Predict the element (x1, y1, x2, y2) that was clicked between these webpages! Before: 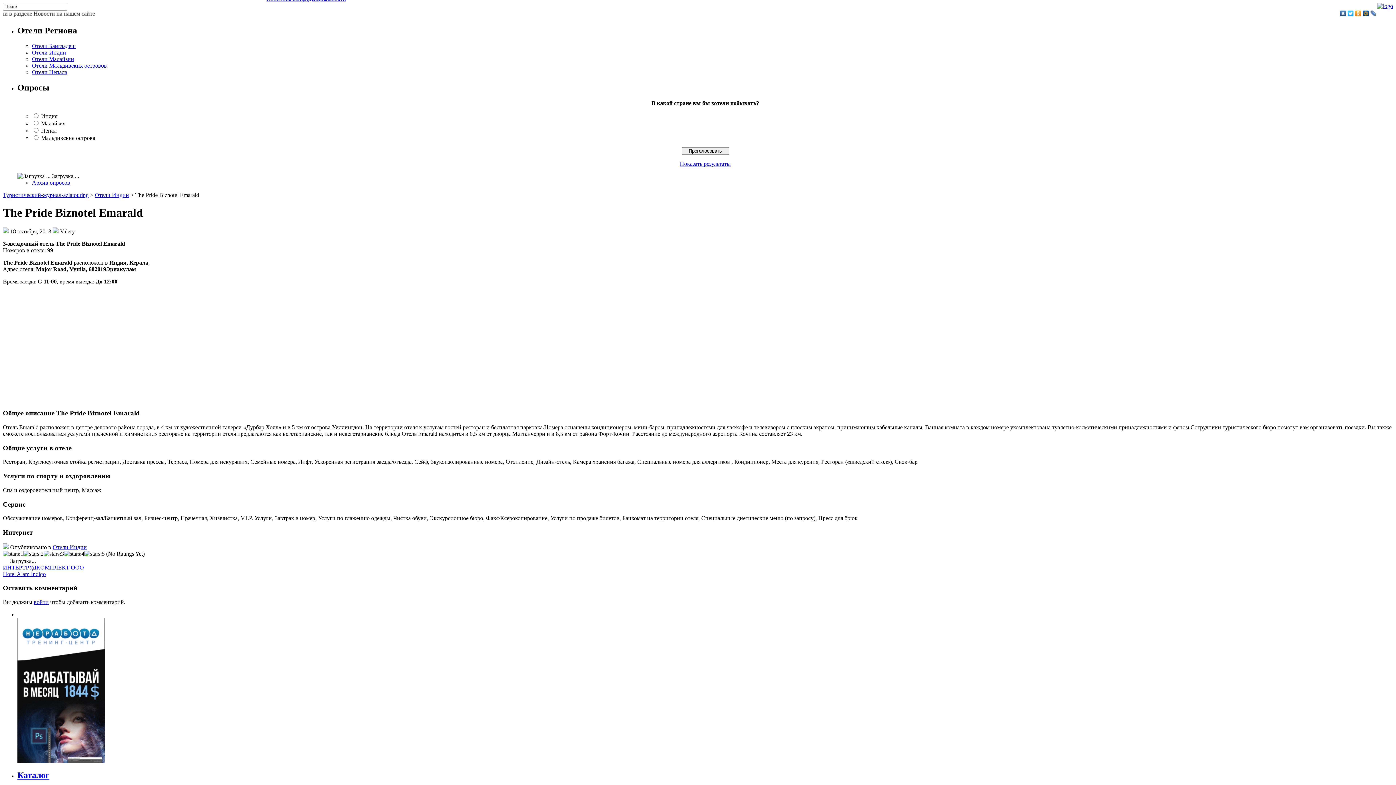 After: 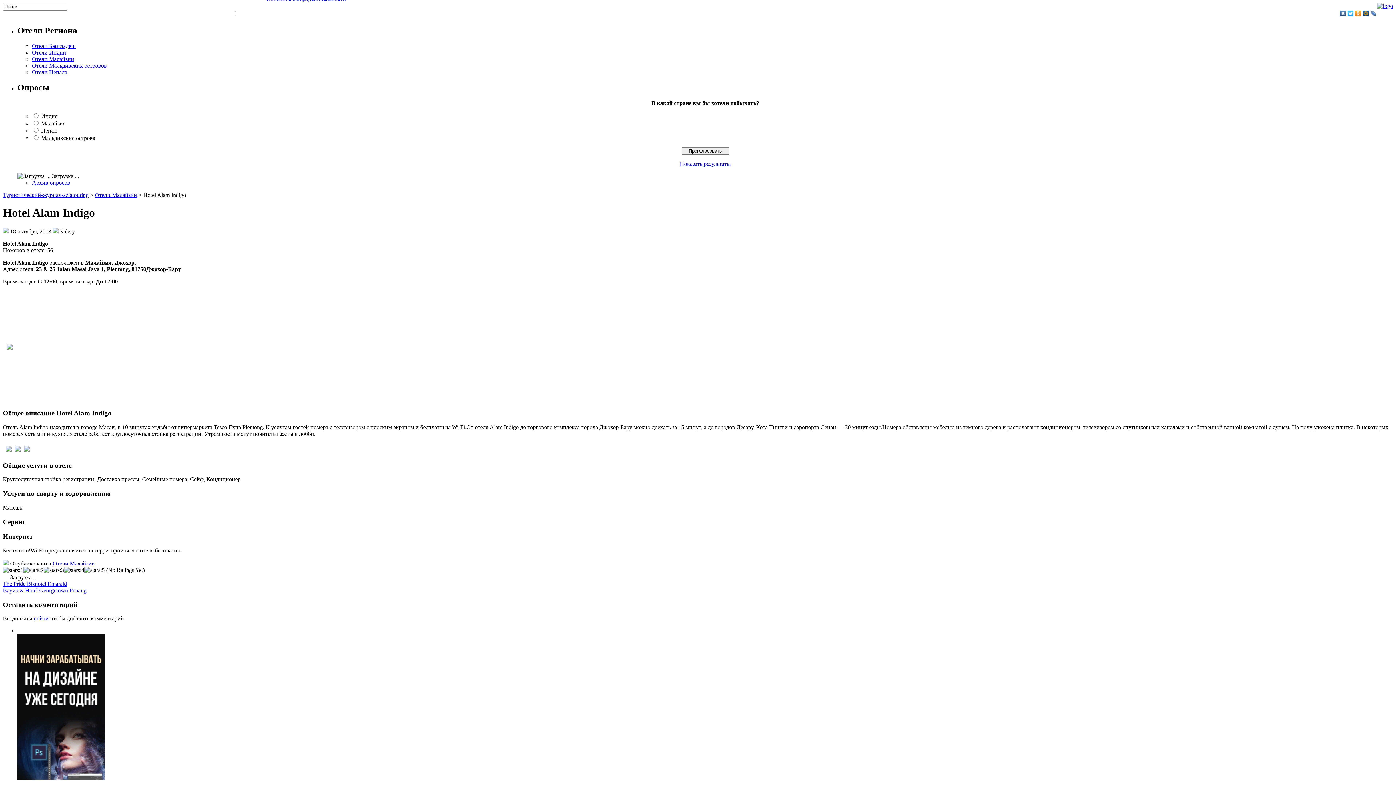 Action: label: Hotel Alam Indigo bbox: (2, 571, 45, 577)